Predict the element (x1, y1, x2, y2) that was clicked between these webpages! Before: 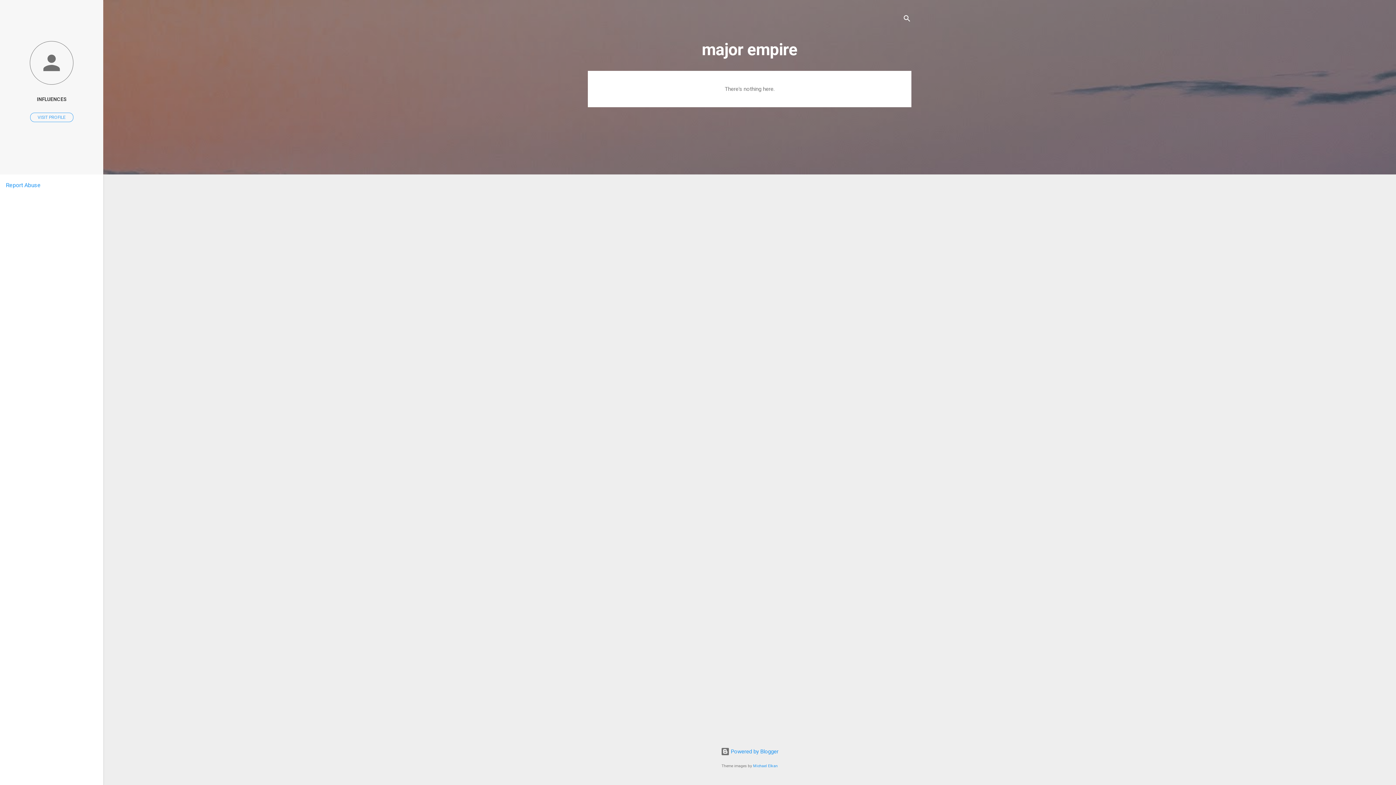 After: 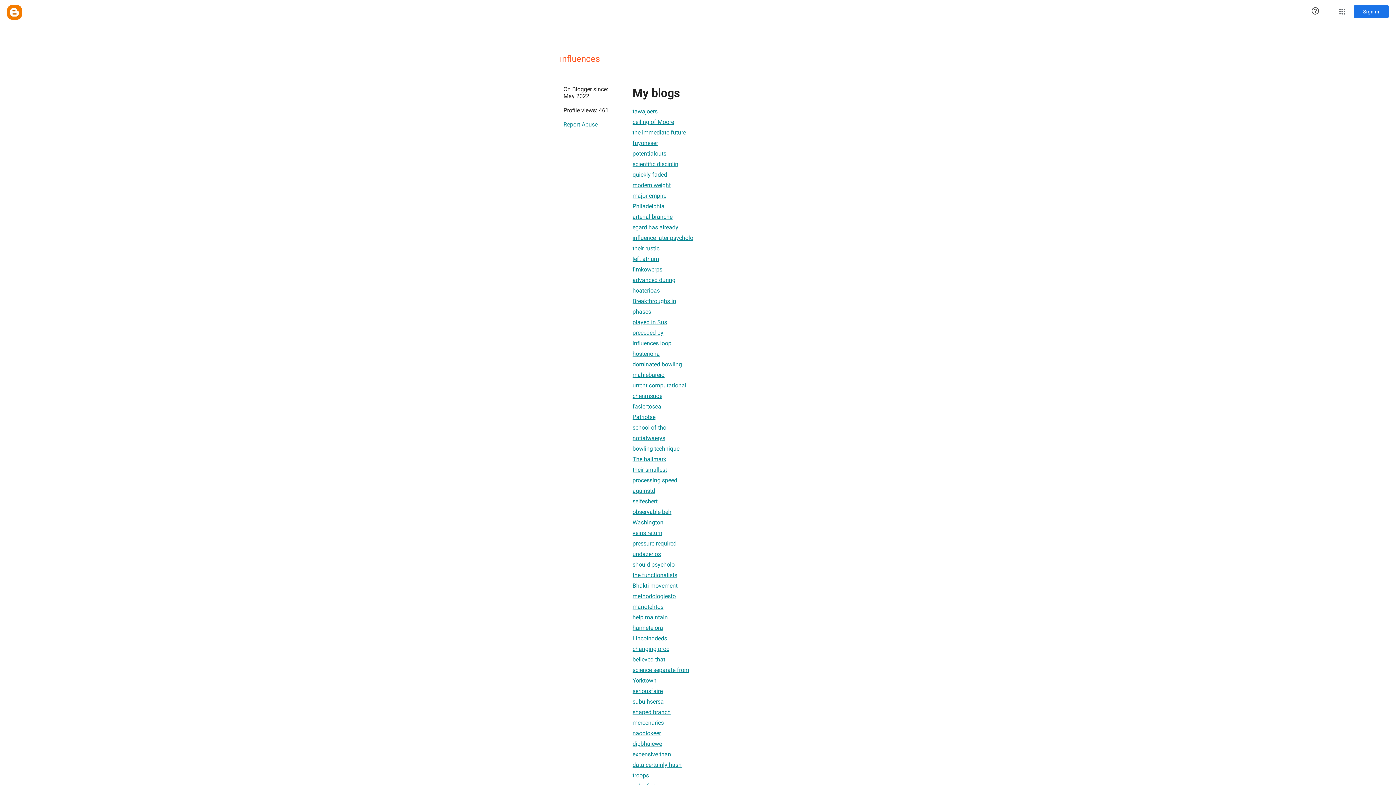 Action: bbox: (0, 91, 103, 107) label: INFLUENCES